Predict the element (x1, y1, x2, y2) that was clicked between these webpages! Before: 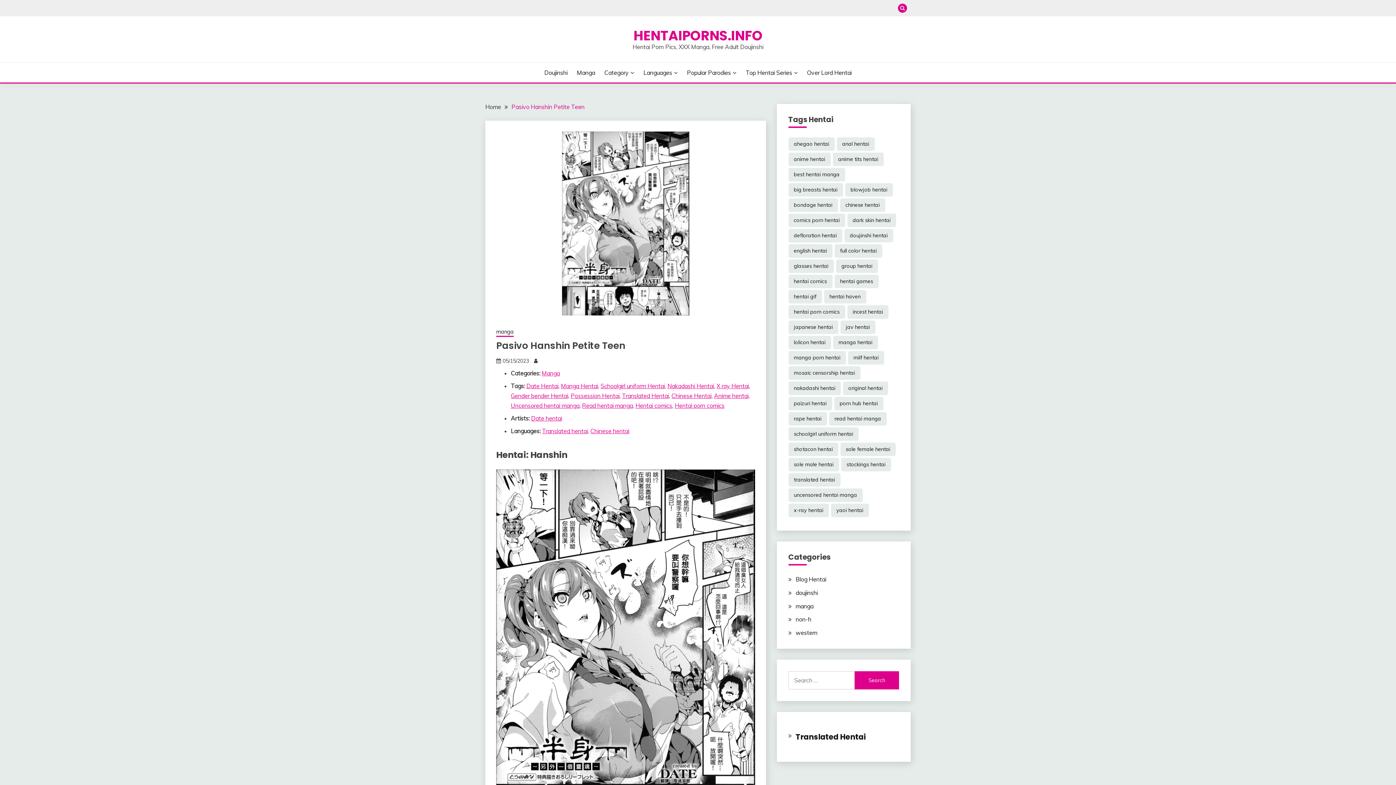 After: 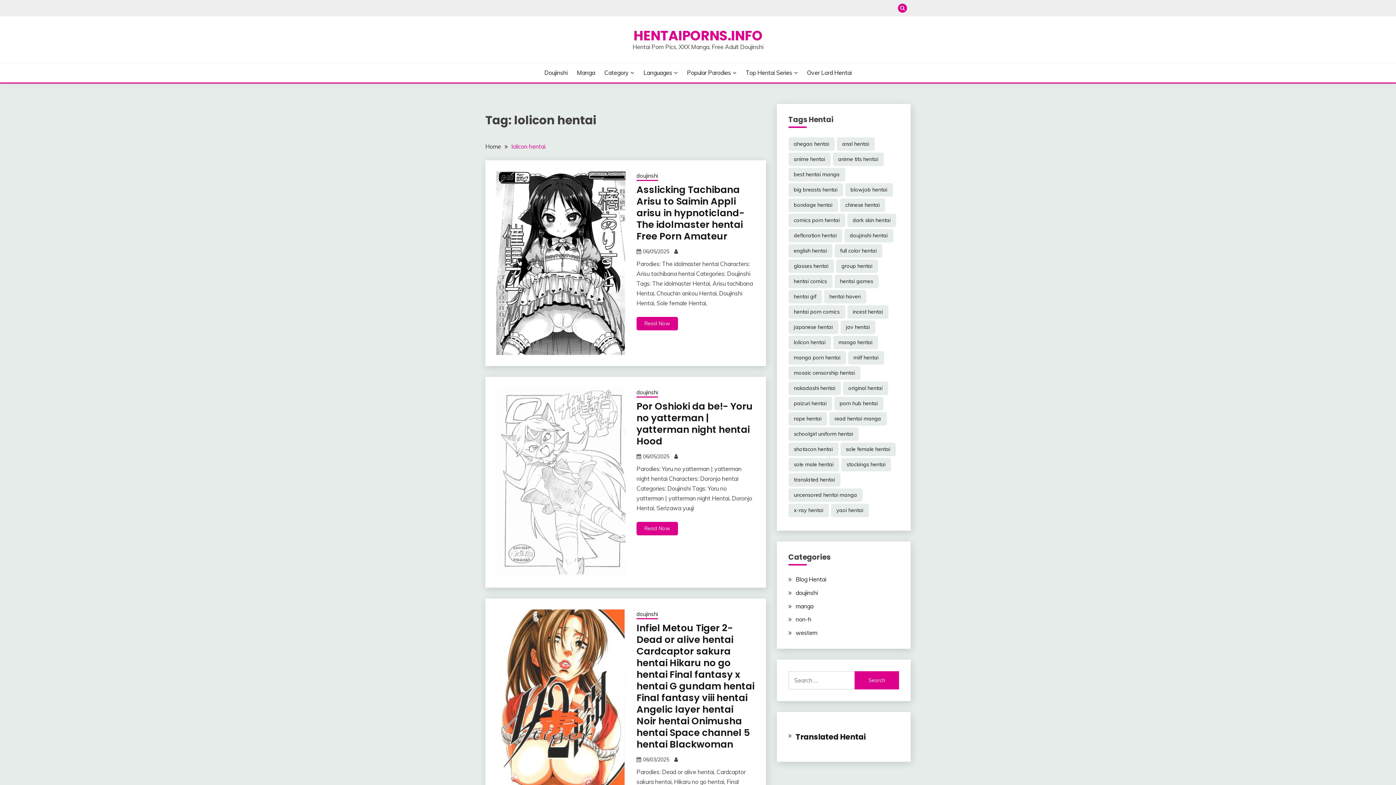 Action: bbox: (788, 336, 831, 349) label: lolicon hentai (16,830 items)